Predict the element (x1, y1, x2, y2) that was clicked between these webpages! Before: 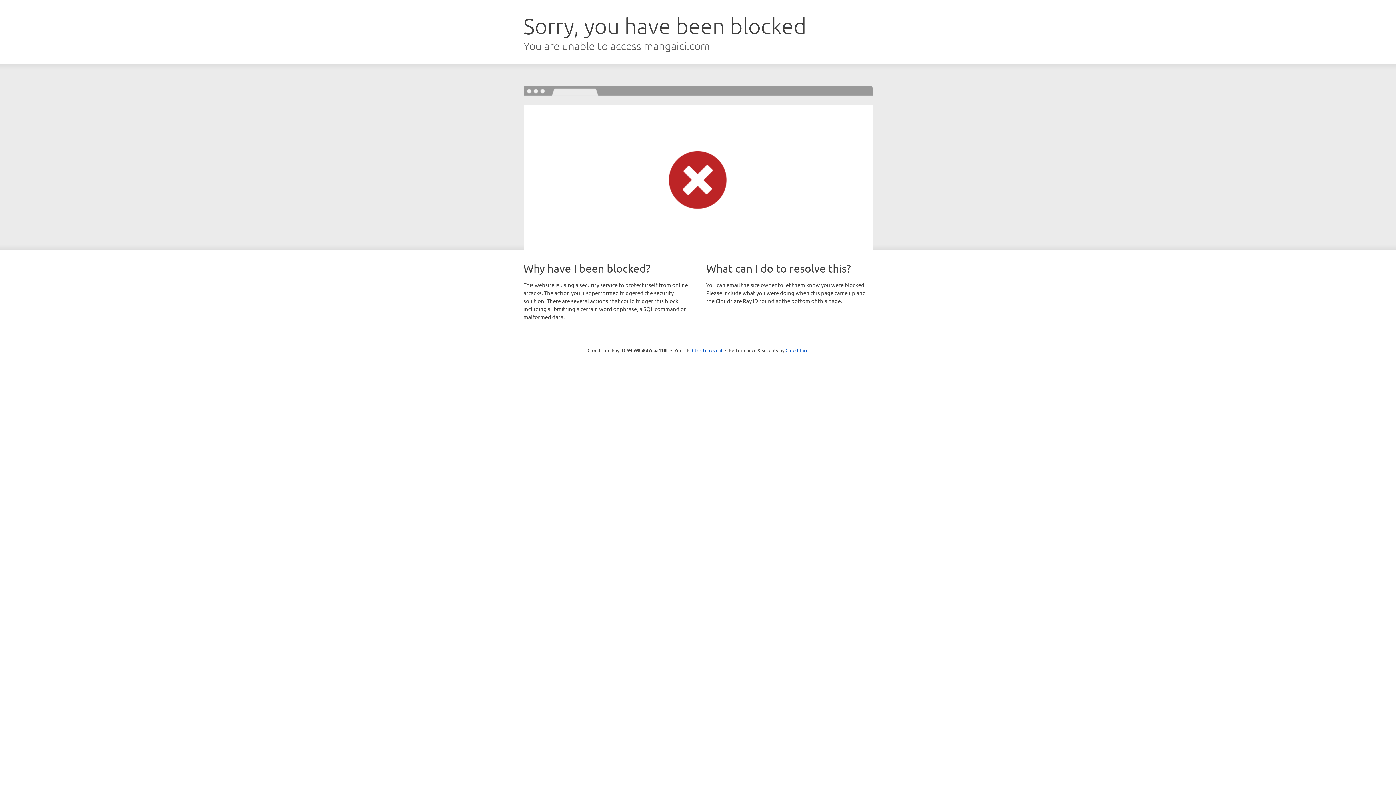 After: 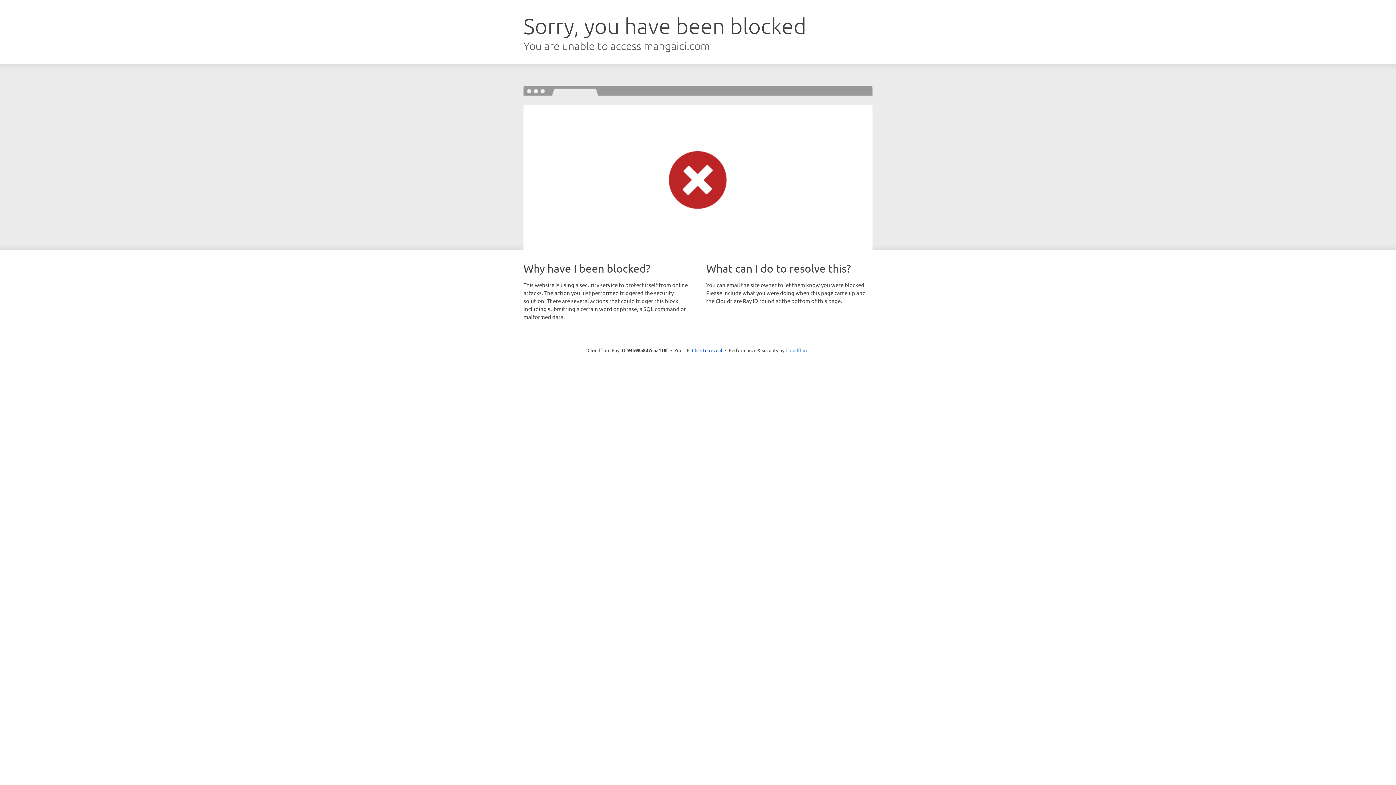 Action: bbox: (785, 347, 808, 353) label: Cloudflare